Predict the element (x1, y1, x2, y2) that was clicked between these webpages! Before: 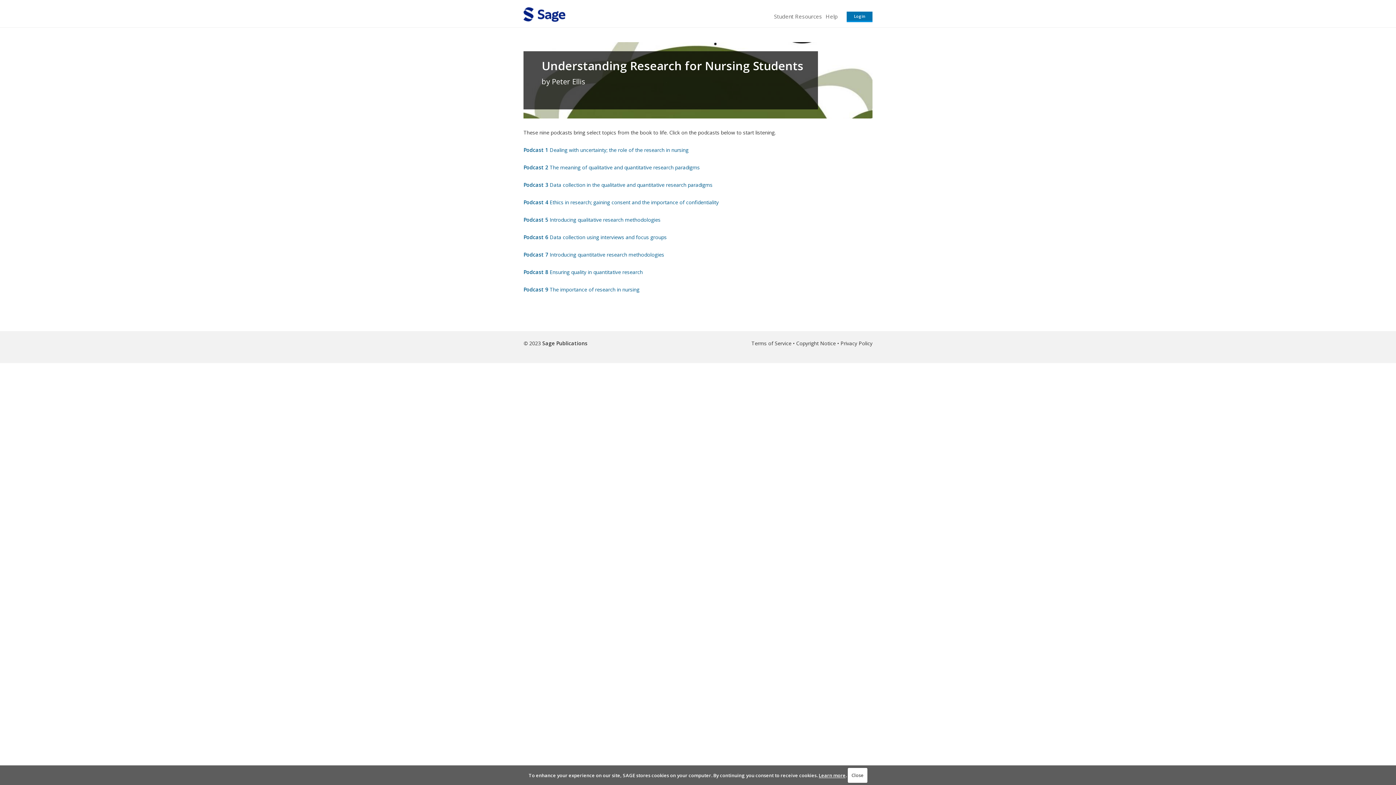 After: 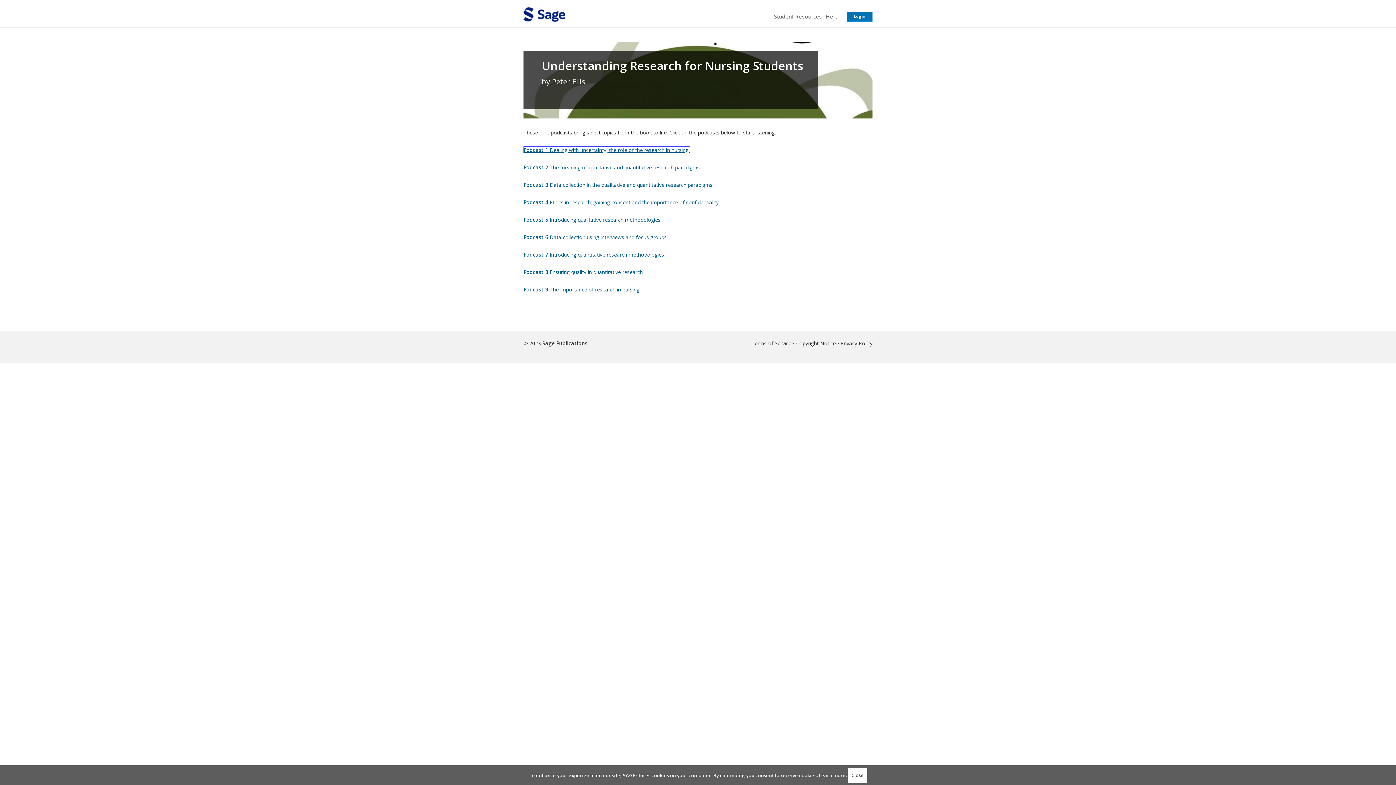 Action: label: this link will open in a new window bbox: (523, 146, 690, 153)